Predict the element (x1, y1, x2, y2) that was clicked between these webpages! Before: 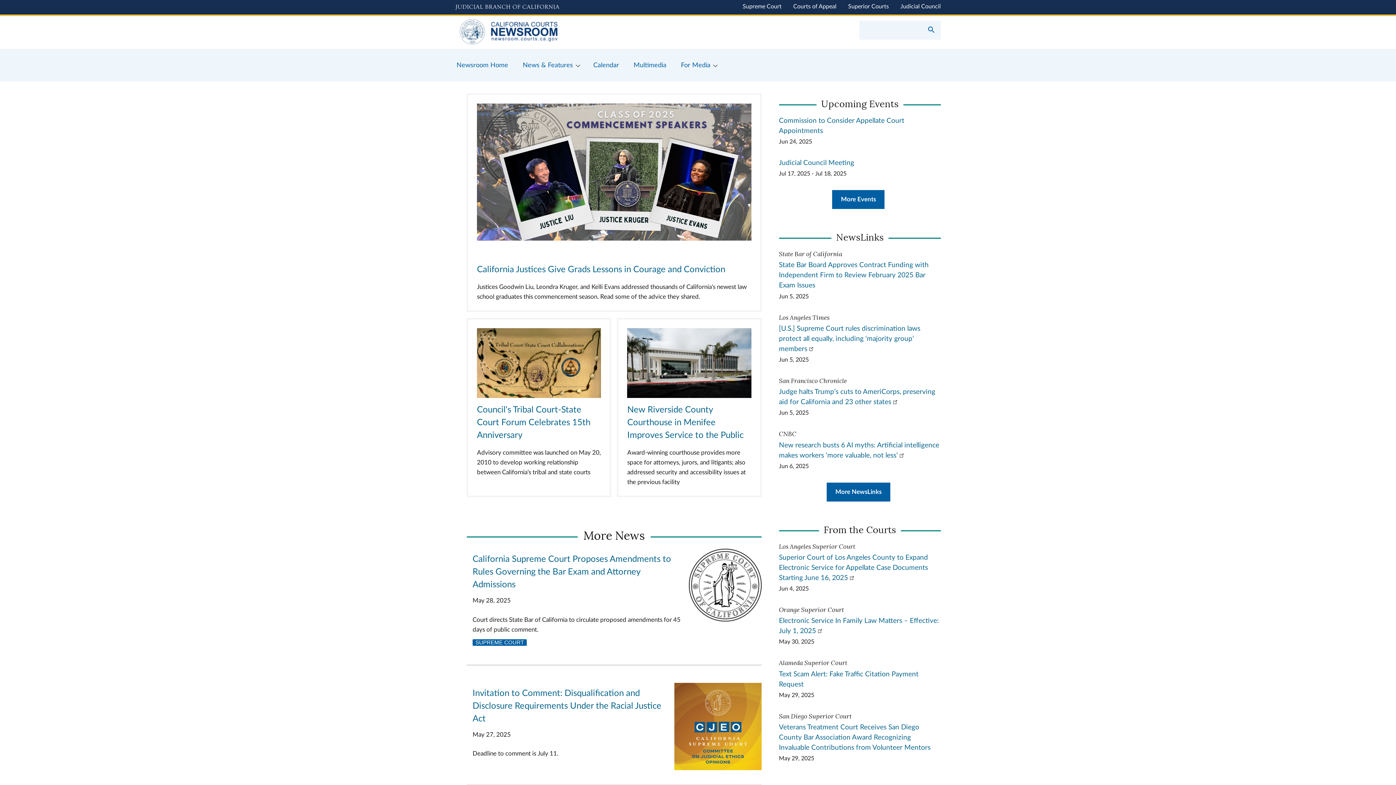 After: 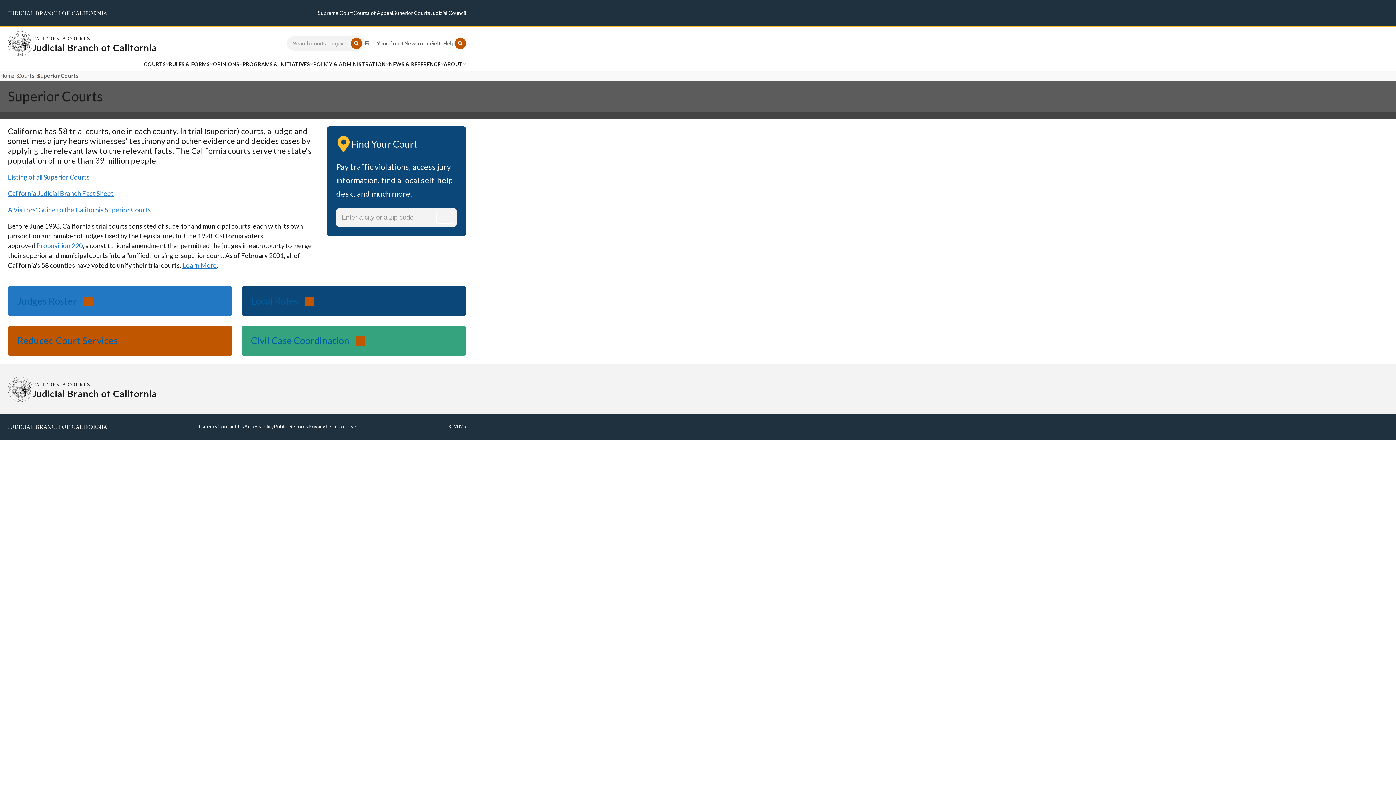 Action: label: Superior Courts bbox: (848, 3, 889, 9)